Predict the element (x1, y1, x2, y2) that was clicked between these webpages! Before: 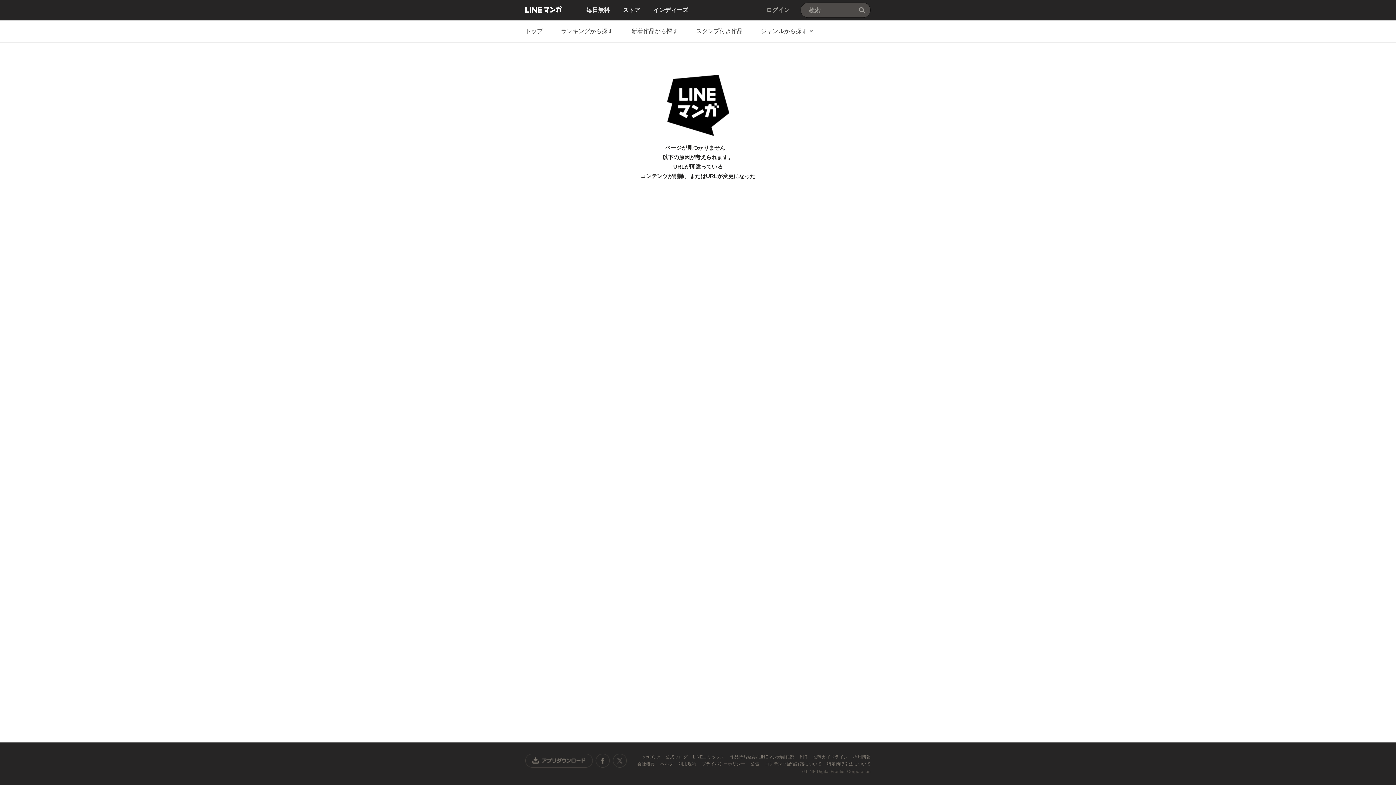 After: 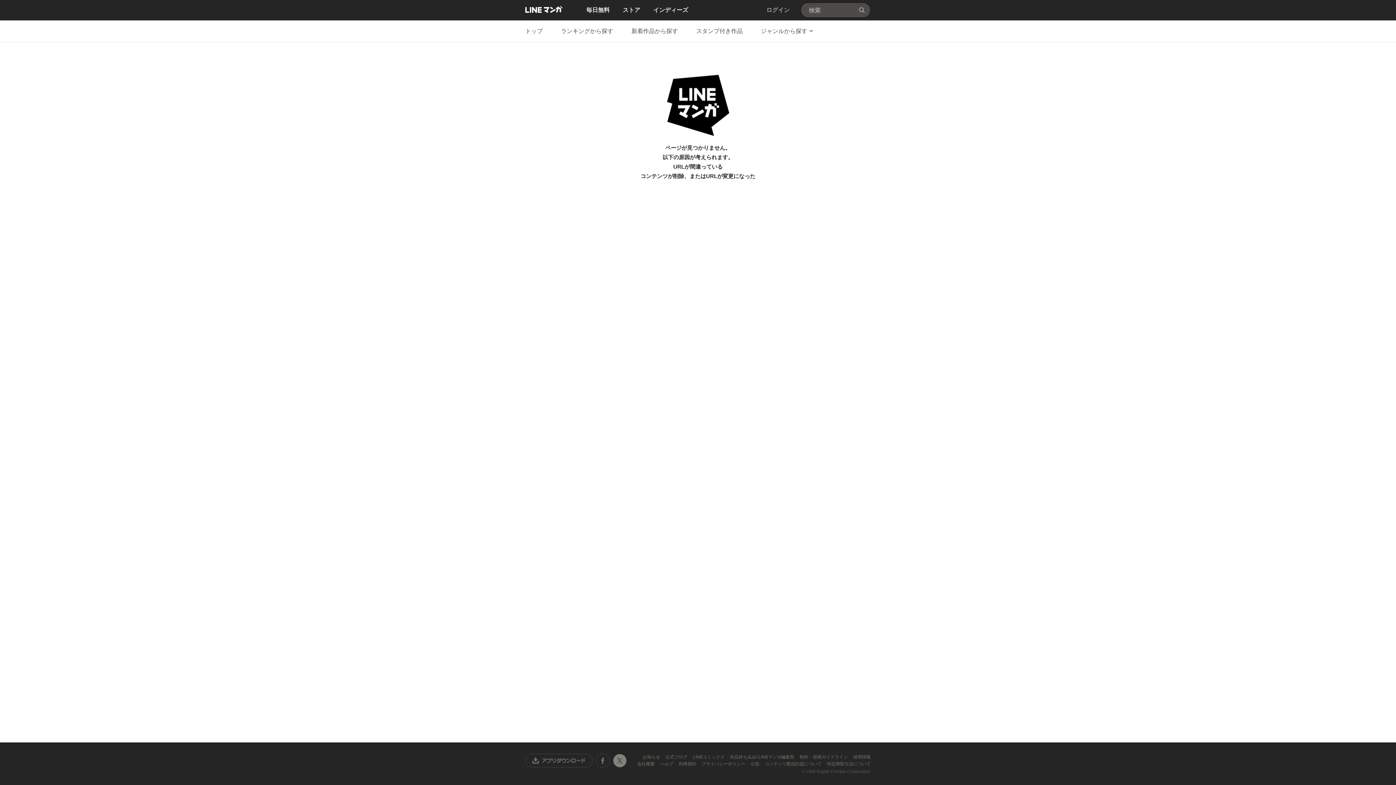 Action: bbox: (612, 754, 626, 768) label: X公式アカウント